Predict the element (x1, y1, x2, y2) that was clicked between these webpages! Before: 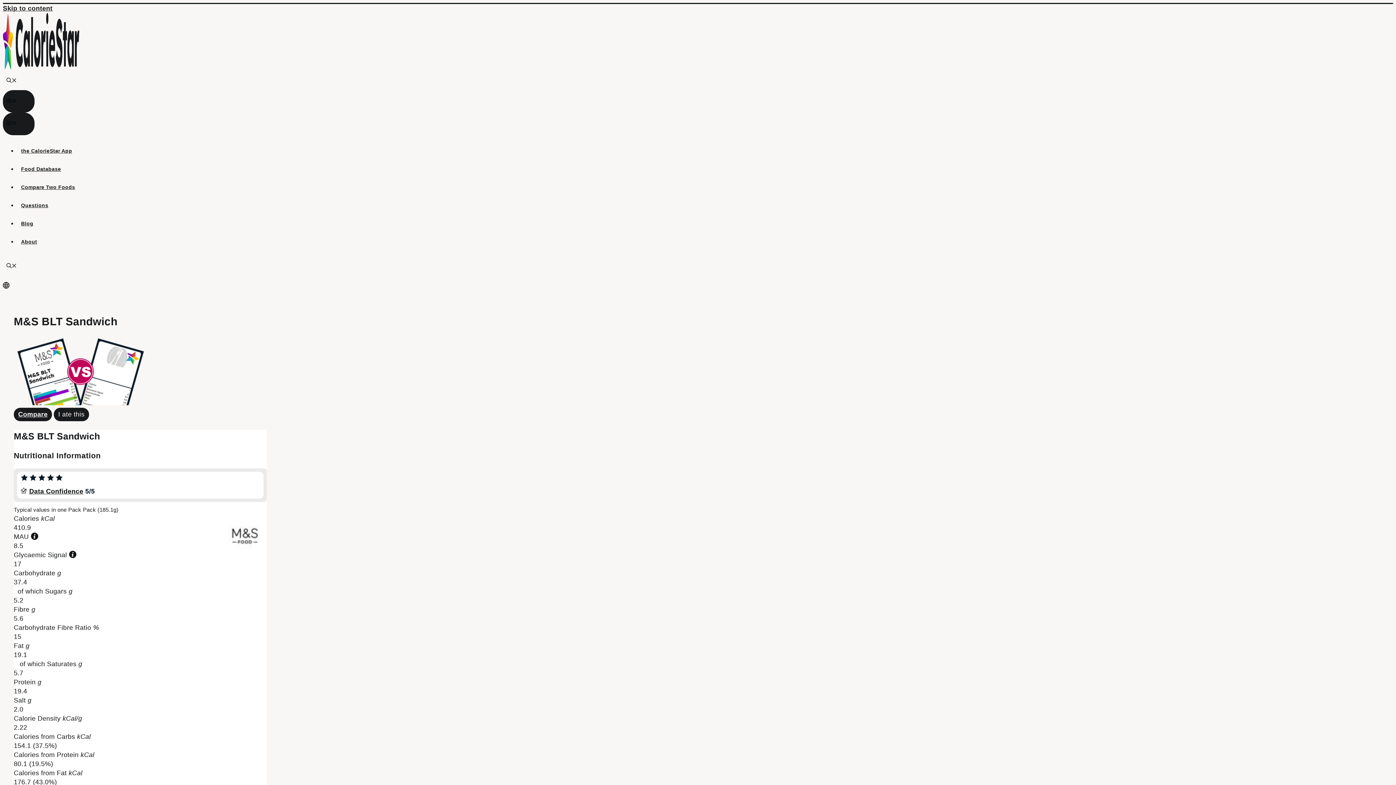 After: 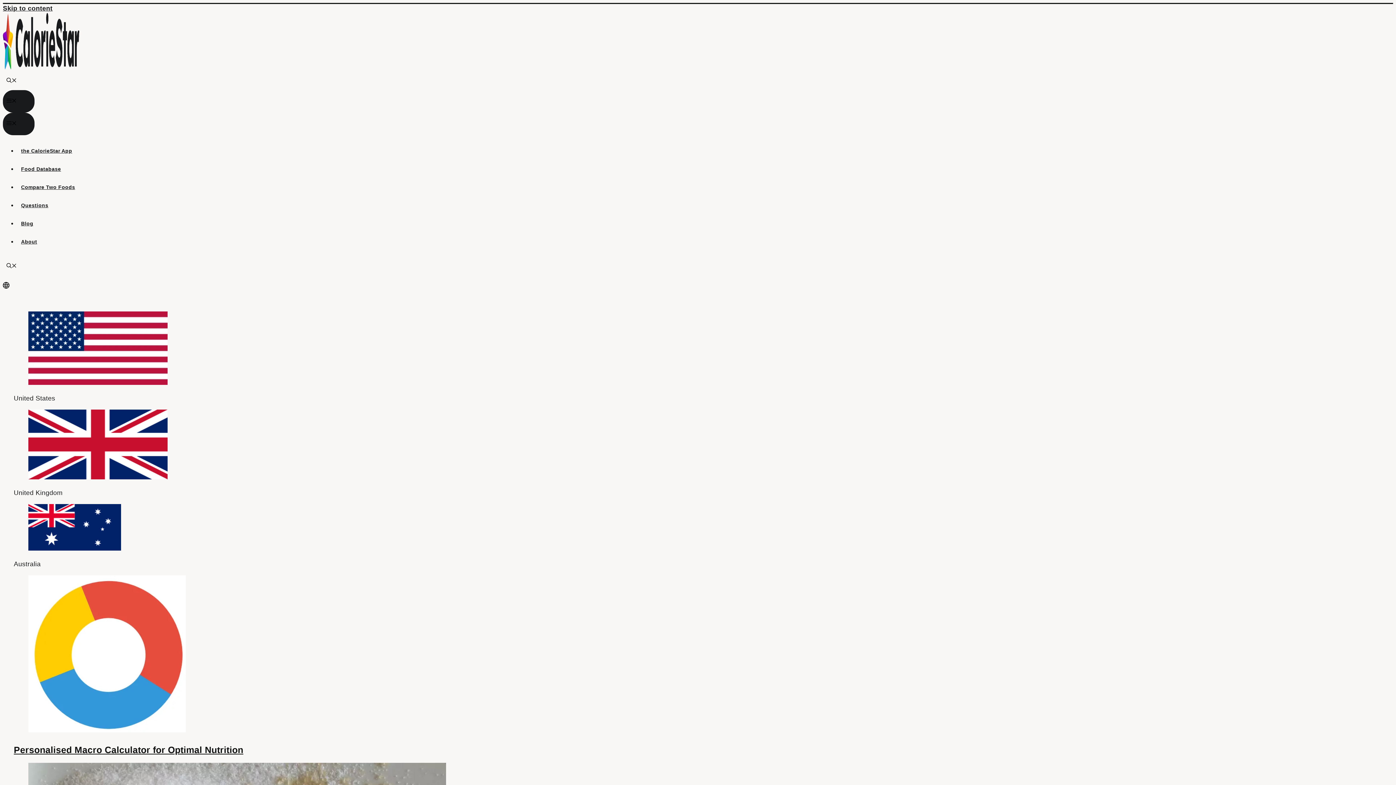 Action: bbox: (2, 284, 9, 289)